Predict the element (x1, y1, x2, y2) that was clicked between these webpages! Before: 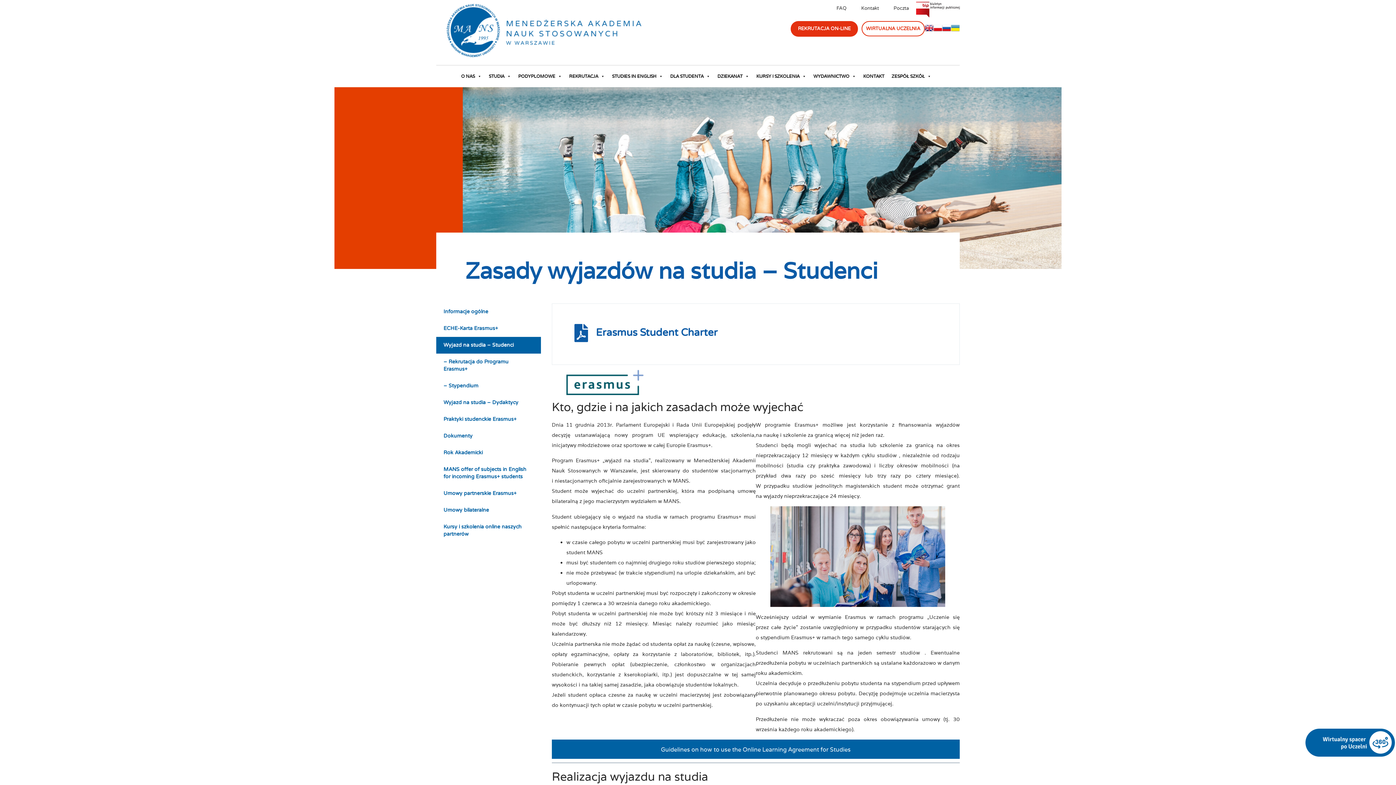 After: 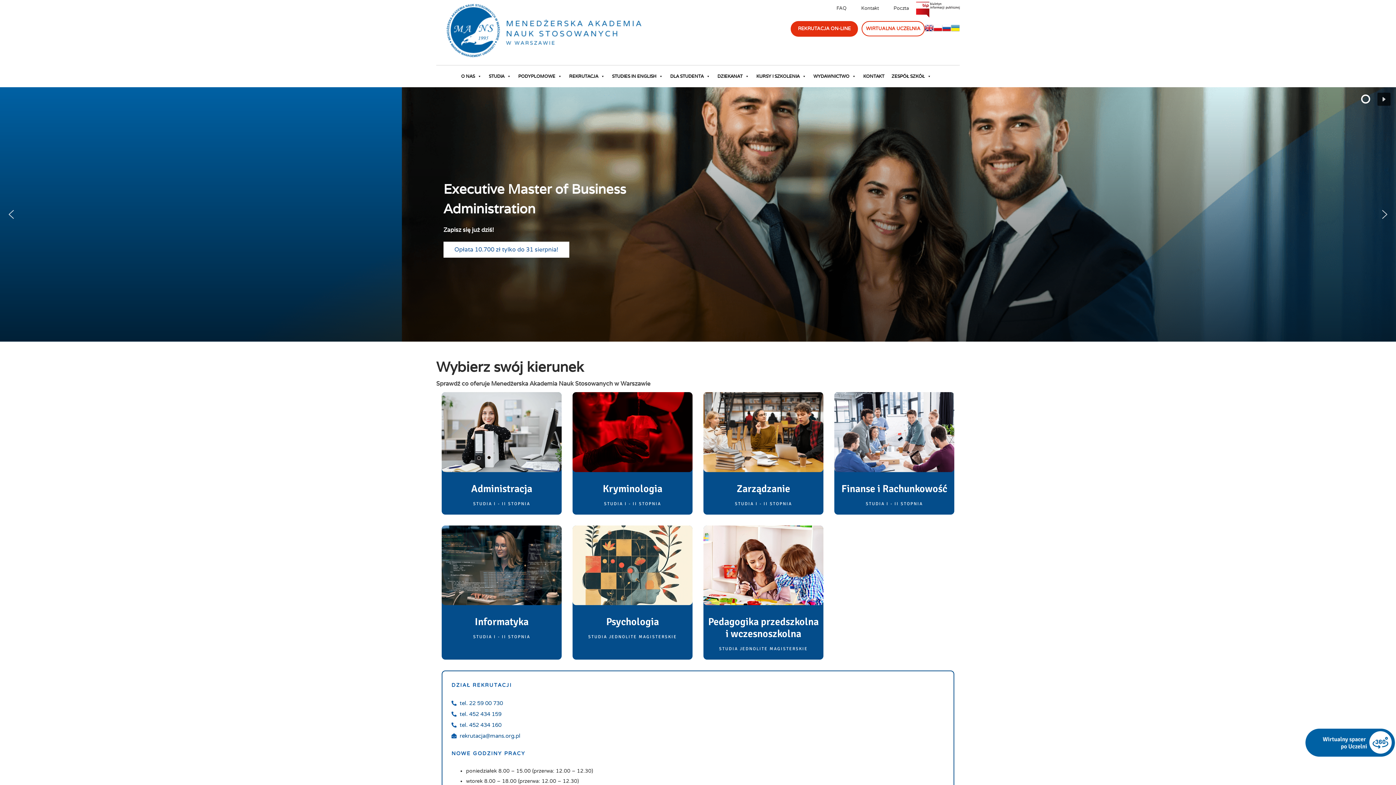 Action: bbox: (440, 0, 641, 61)